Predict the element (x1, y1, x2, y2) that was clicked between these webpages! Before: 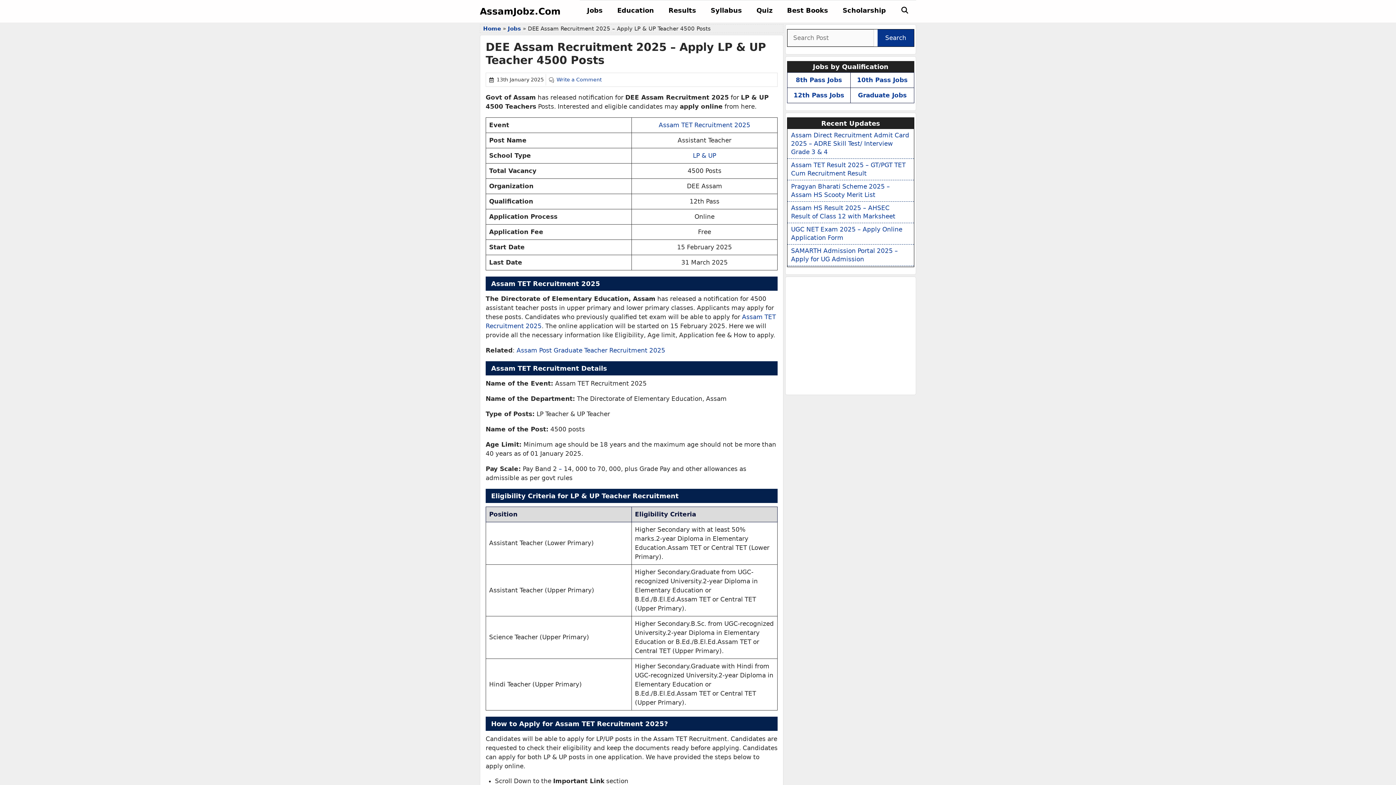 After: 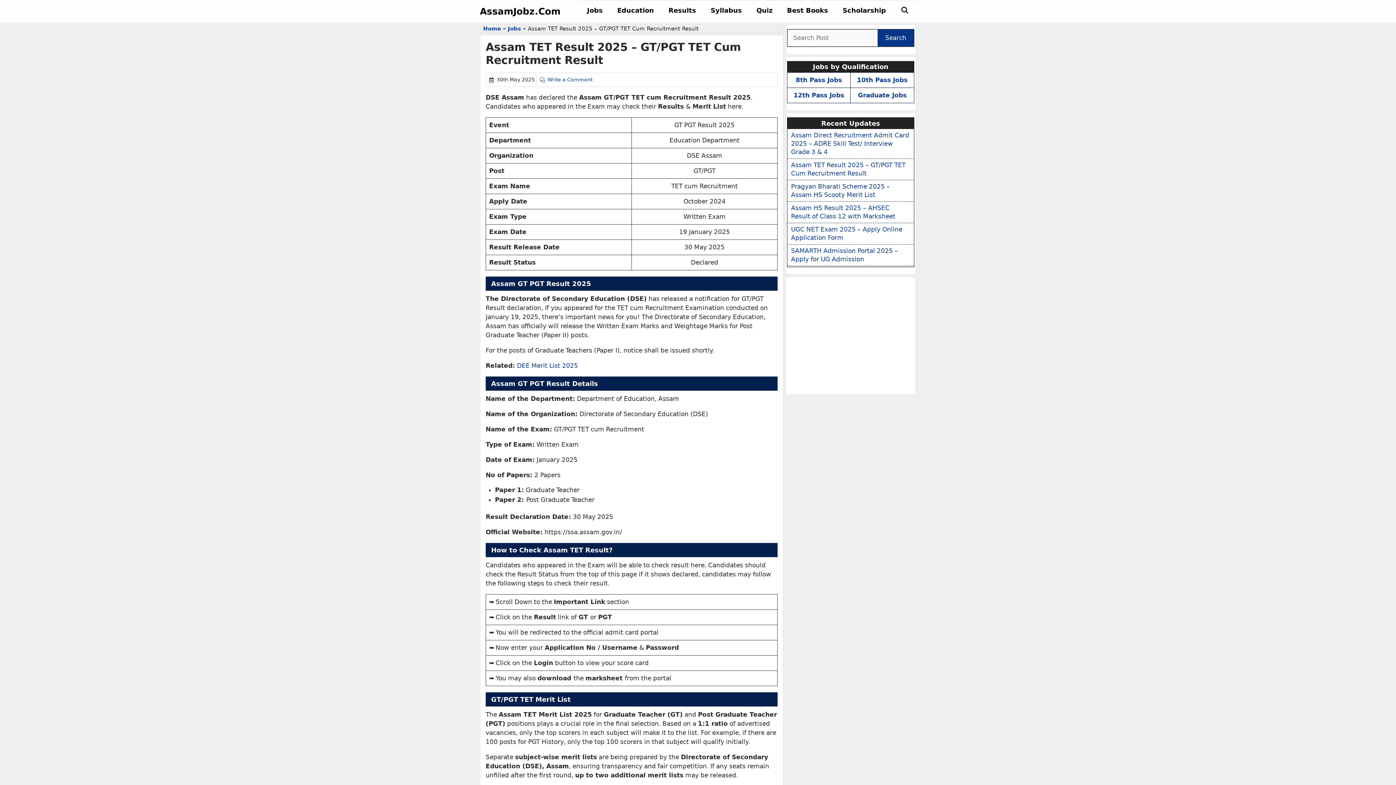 Action: label: Assam TET Result 2025 – GT/PGT TET Cum Recruitment Result bbox: (787, 161, 914, 177)